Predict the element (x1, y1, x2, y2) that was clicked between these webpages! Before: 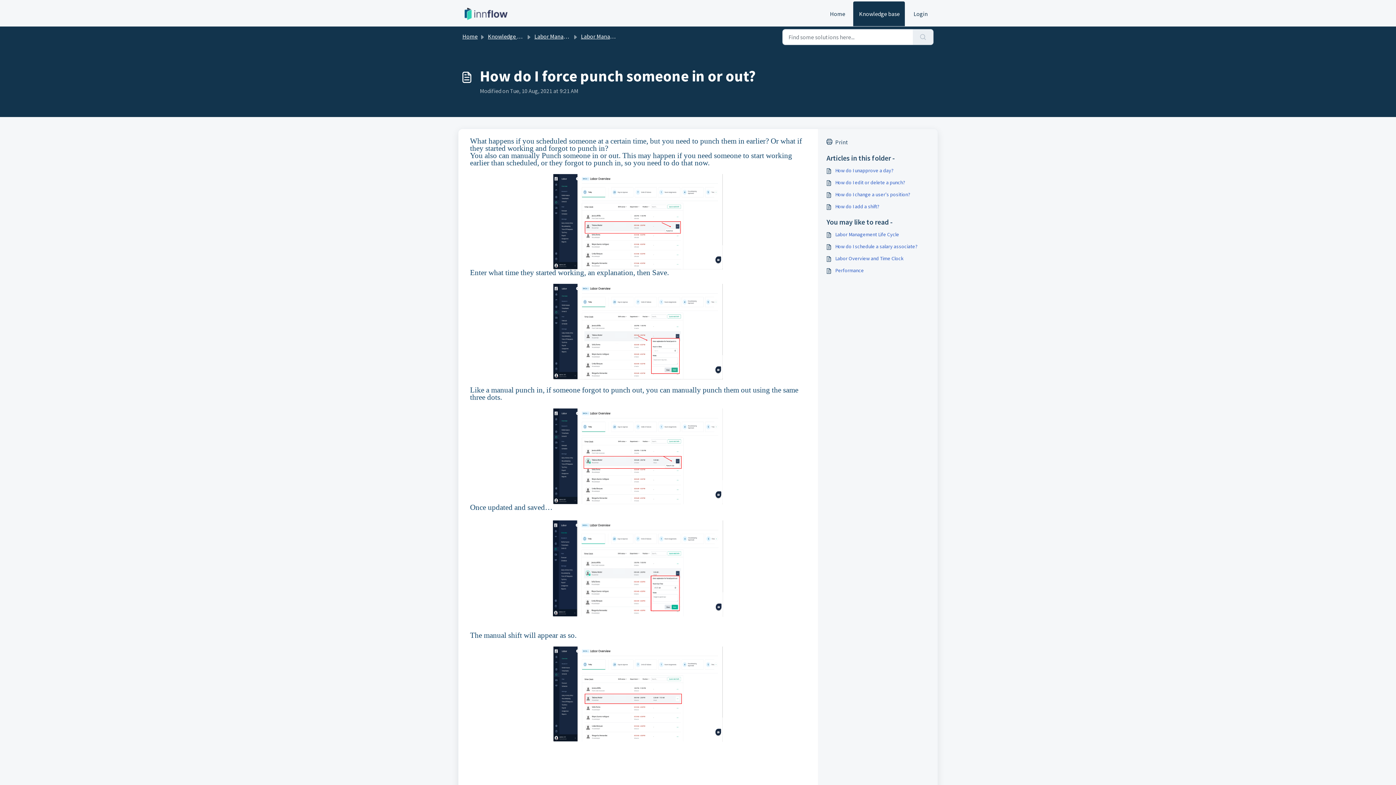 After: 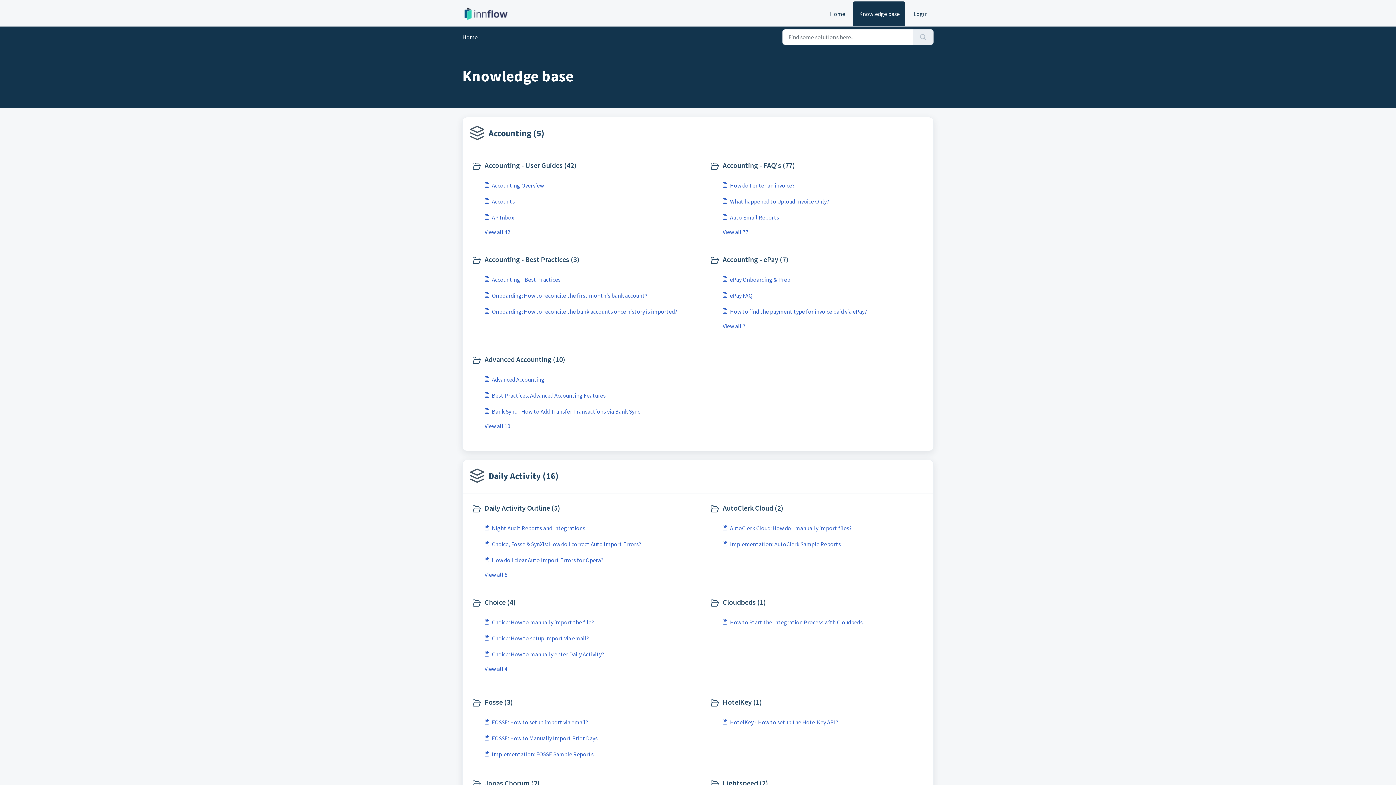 Action: bbox: (488, 32, 528, 40) label: Knowledge base